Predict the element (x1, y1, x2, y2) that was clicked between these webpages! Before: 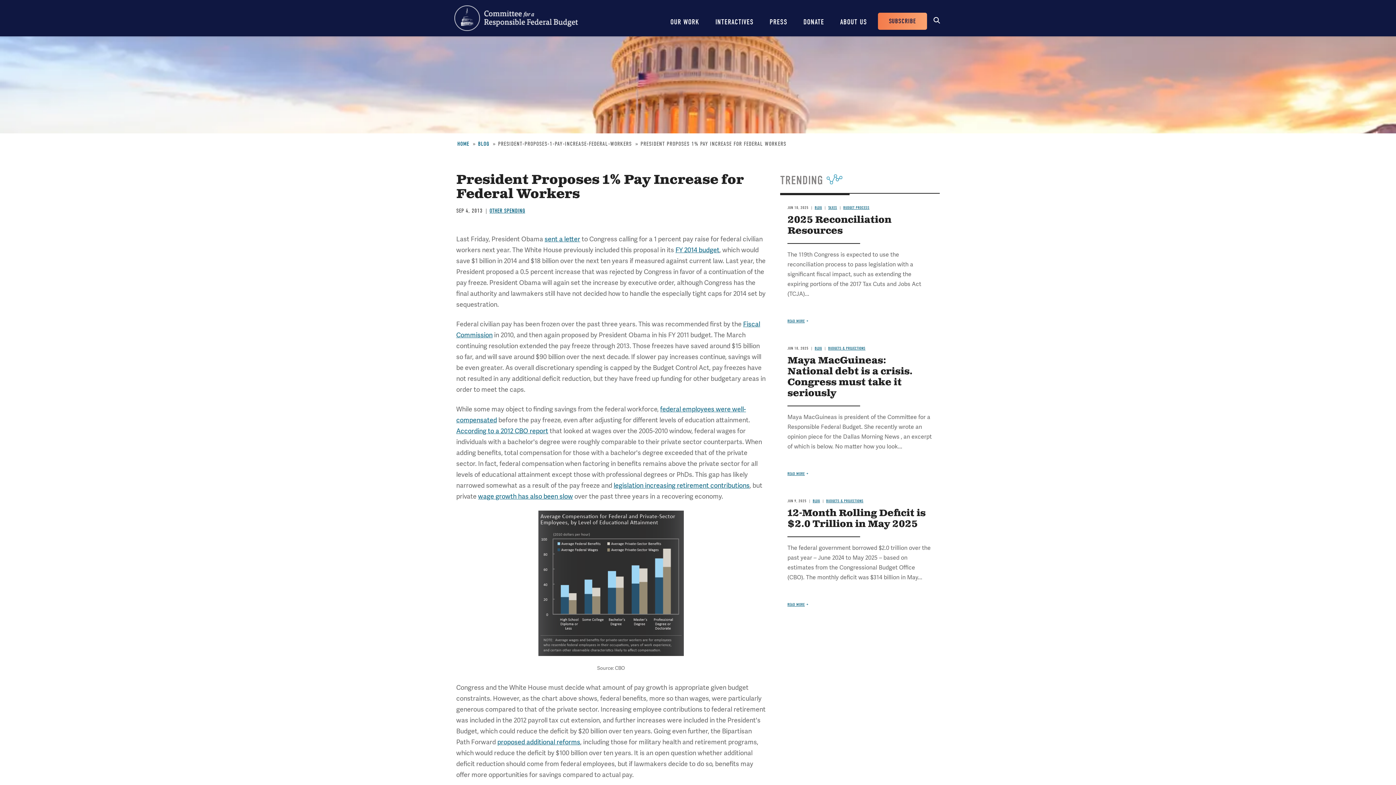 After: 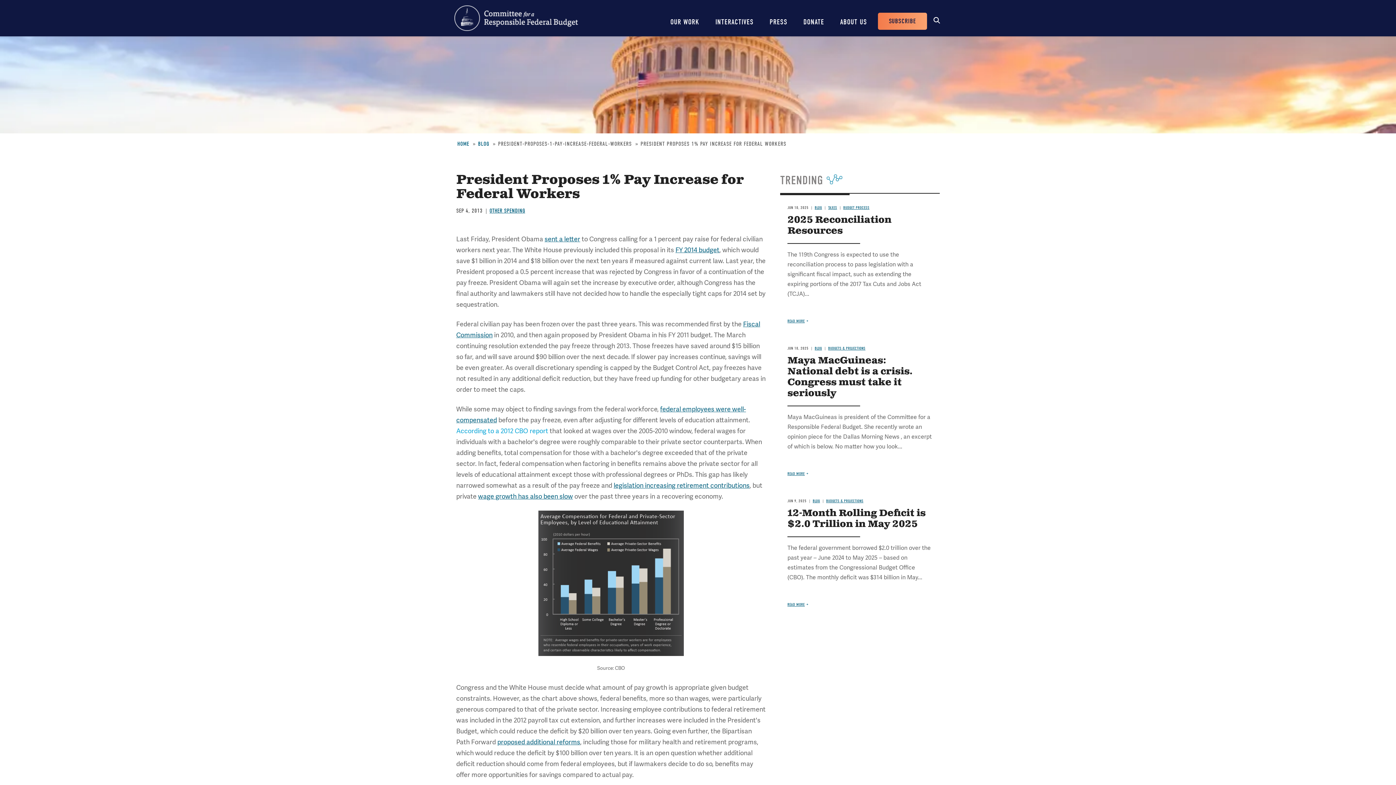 Action: label: According to a 2012 CBO report bbox: (456, 426, 548, 435)